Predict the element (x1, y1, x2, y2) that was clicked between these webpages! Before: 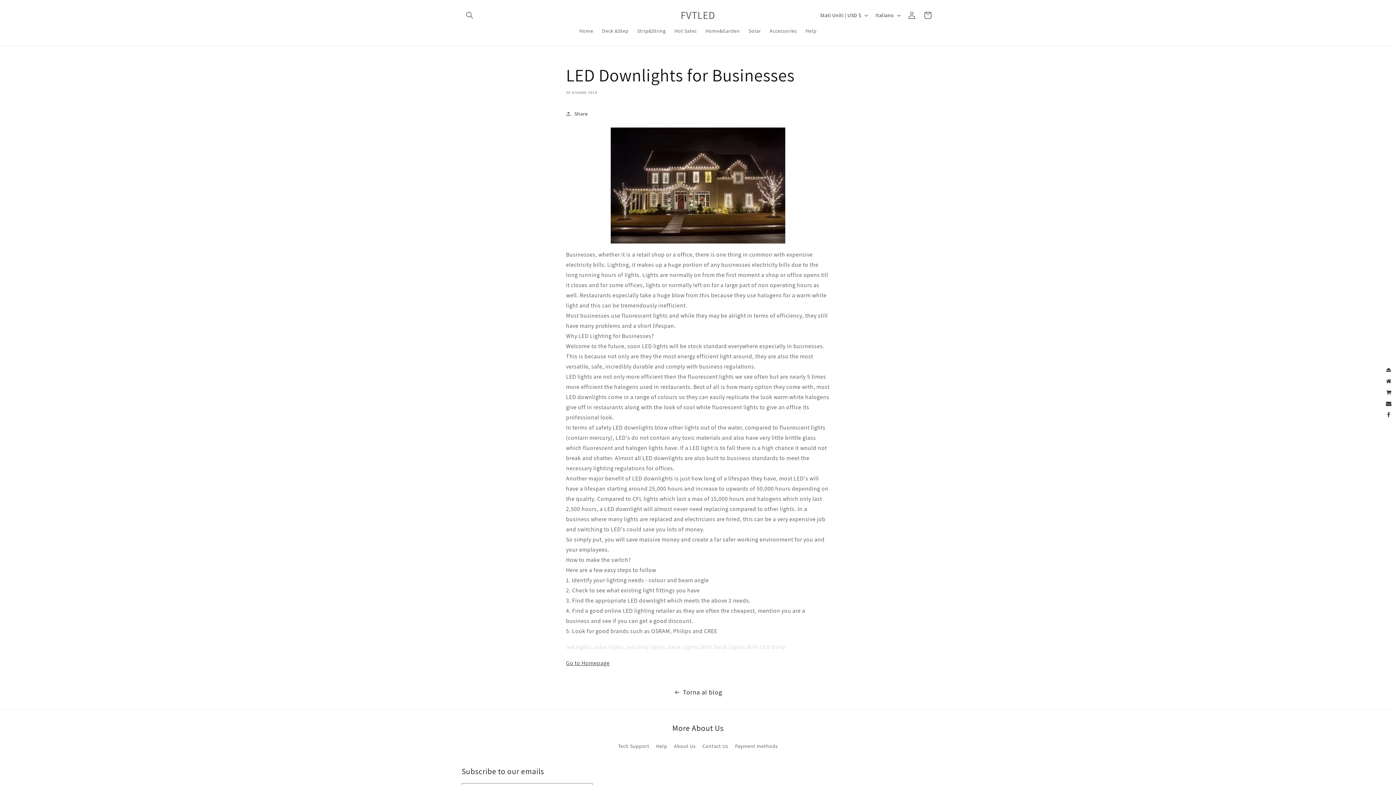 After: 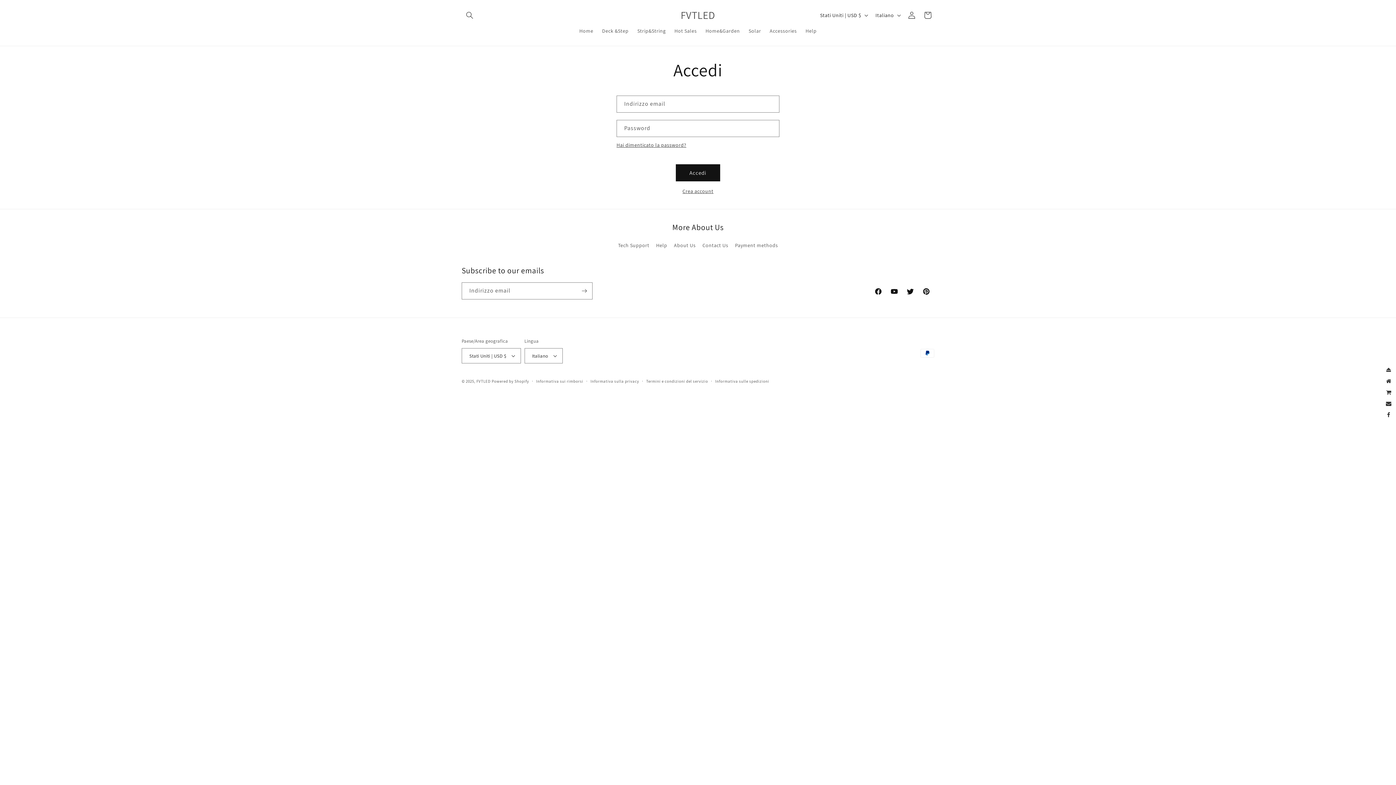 Action: bbox: (904, 7, 920, 23) label: Accedi